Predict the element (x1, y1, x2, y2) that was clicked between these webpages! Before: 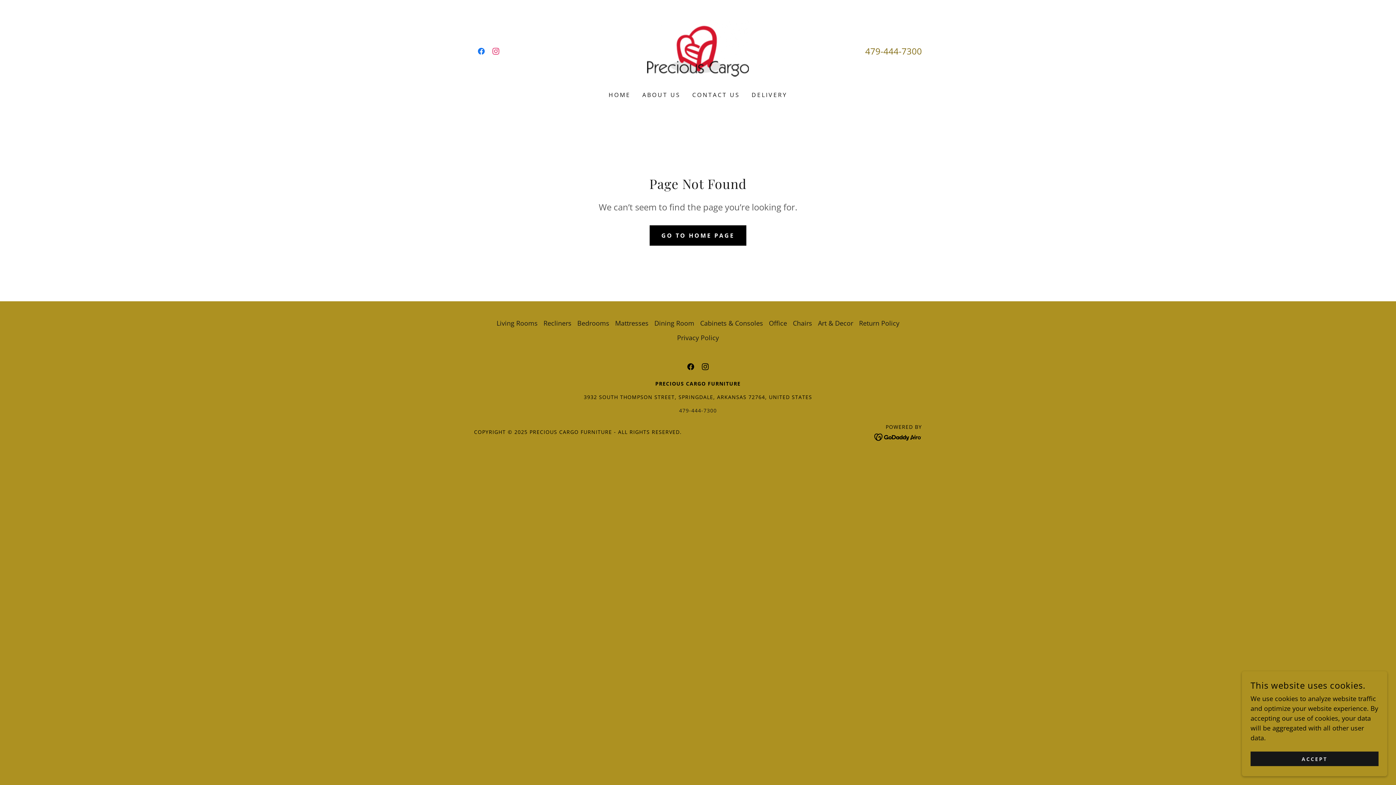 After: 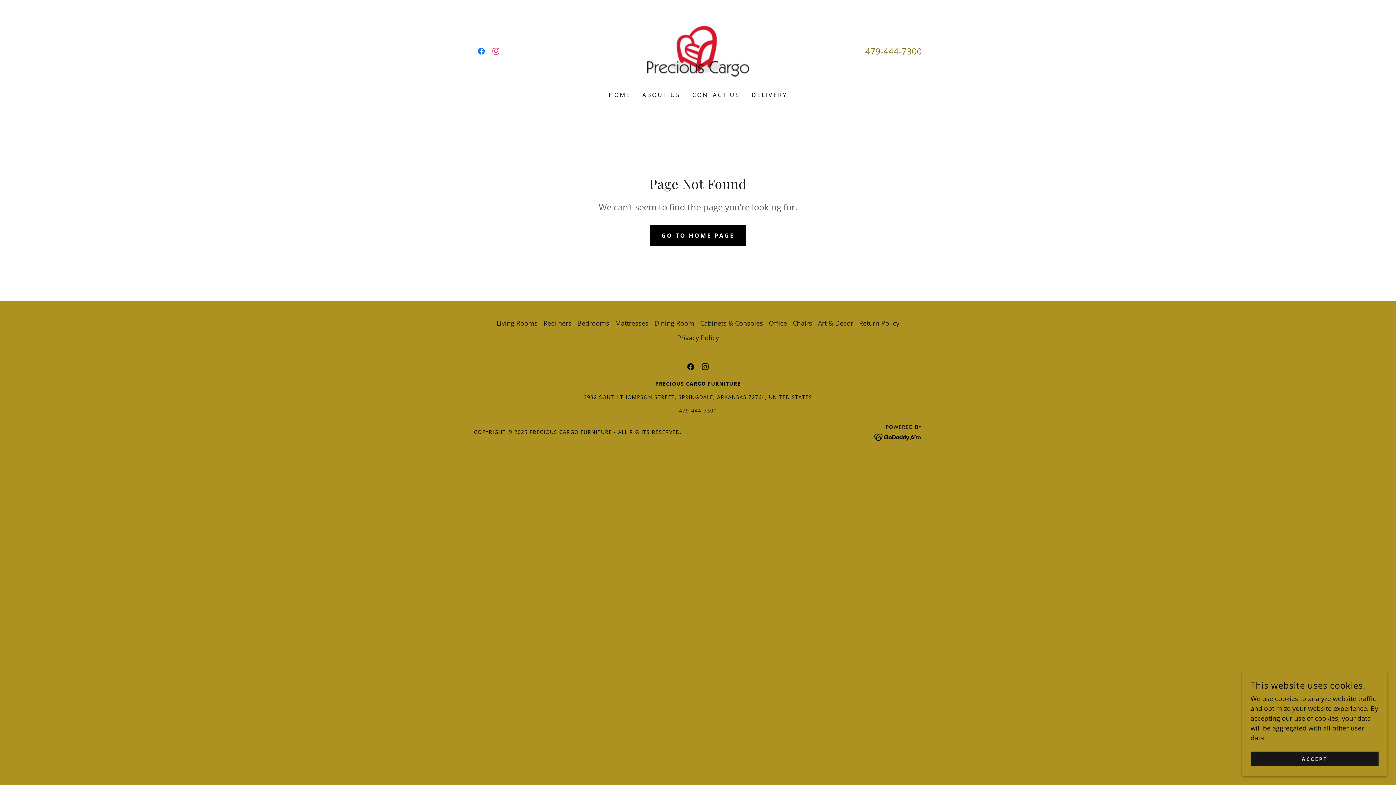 Action: bbox: (874, 432, 922, 441)